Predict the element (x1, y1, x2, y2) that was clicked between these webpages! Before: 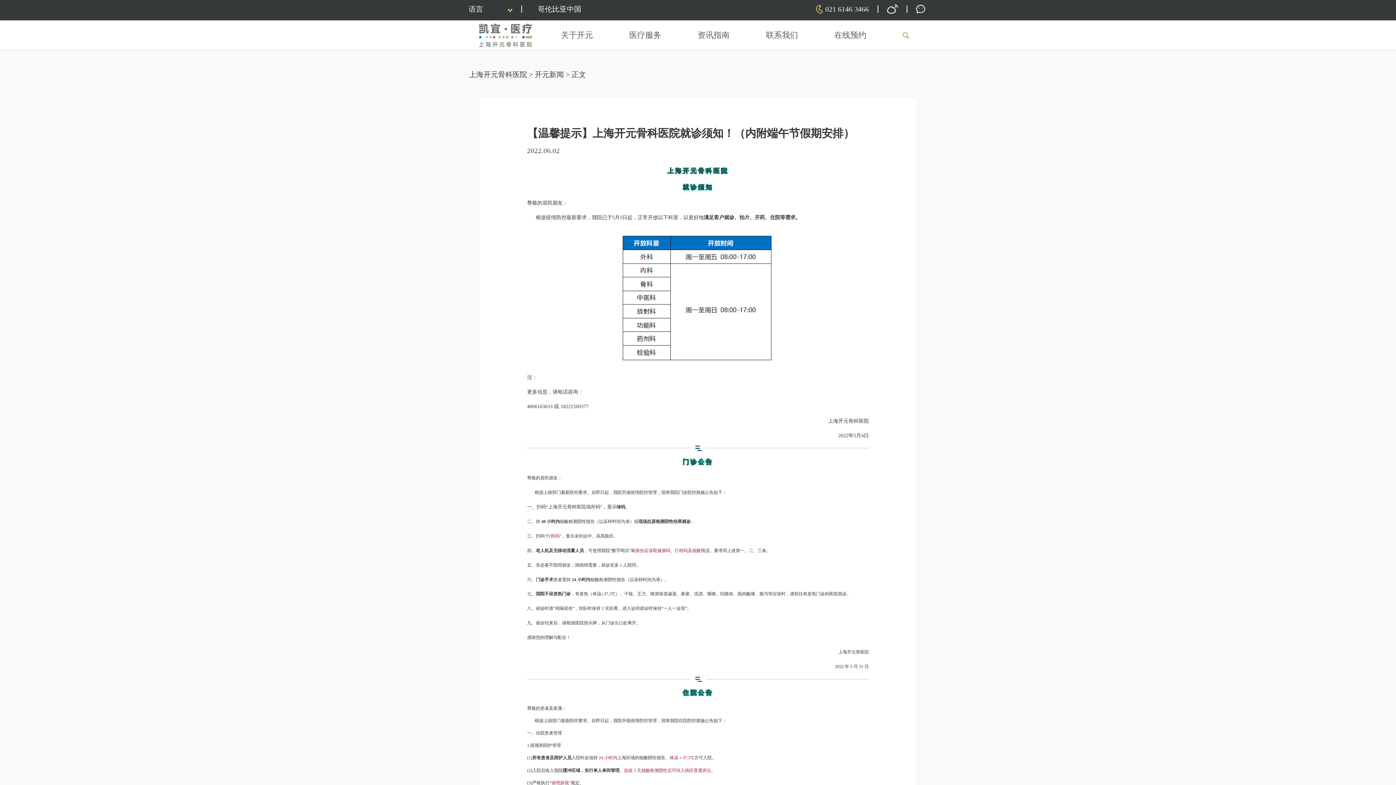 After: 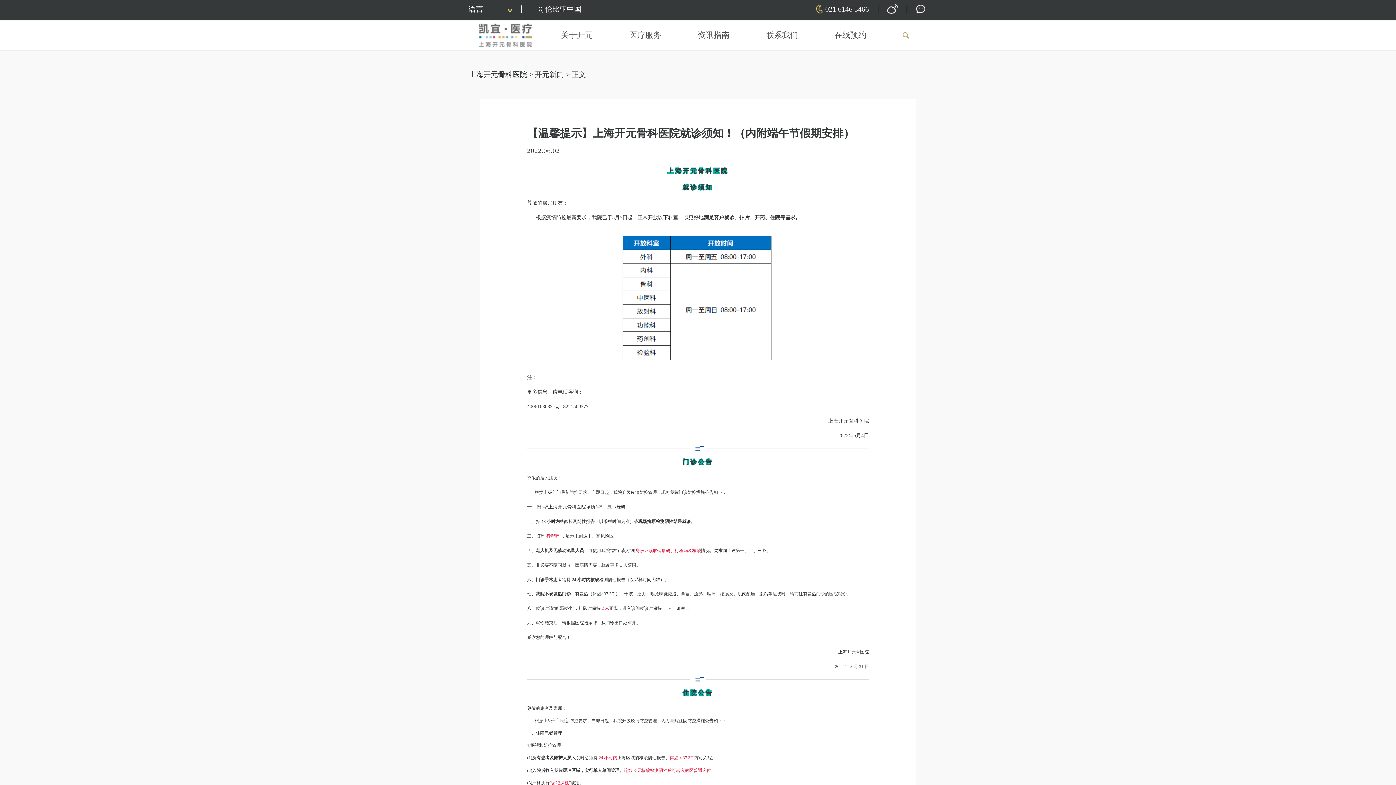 Action: bbox: (887, 0, 898, 18)